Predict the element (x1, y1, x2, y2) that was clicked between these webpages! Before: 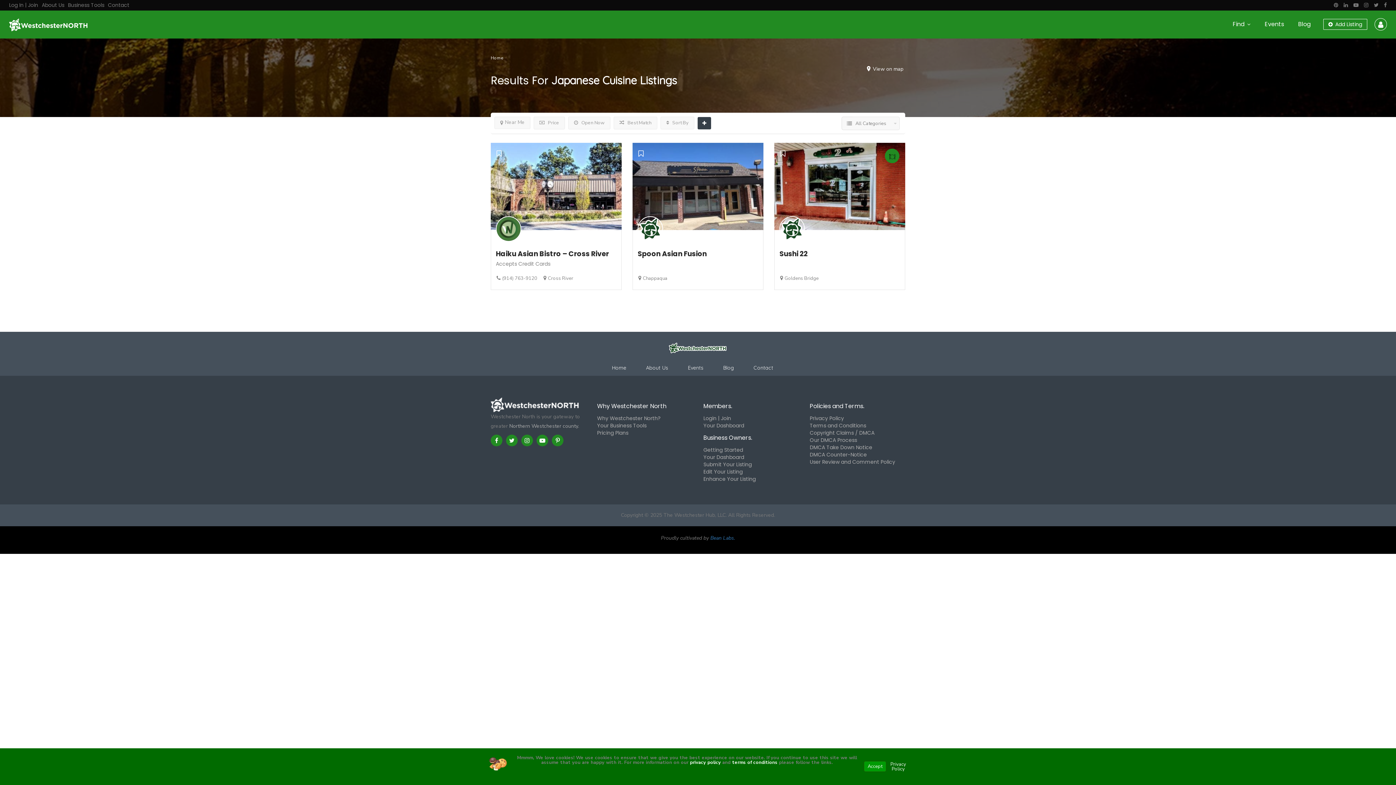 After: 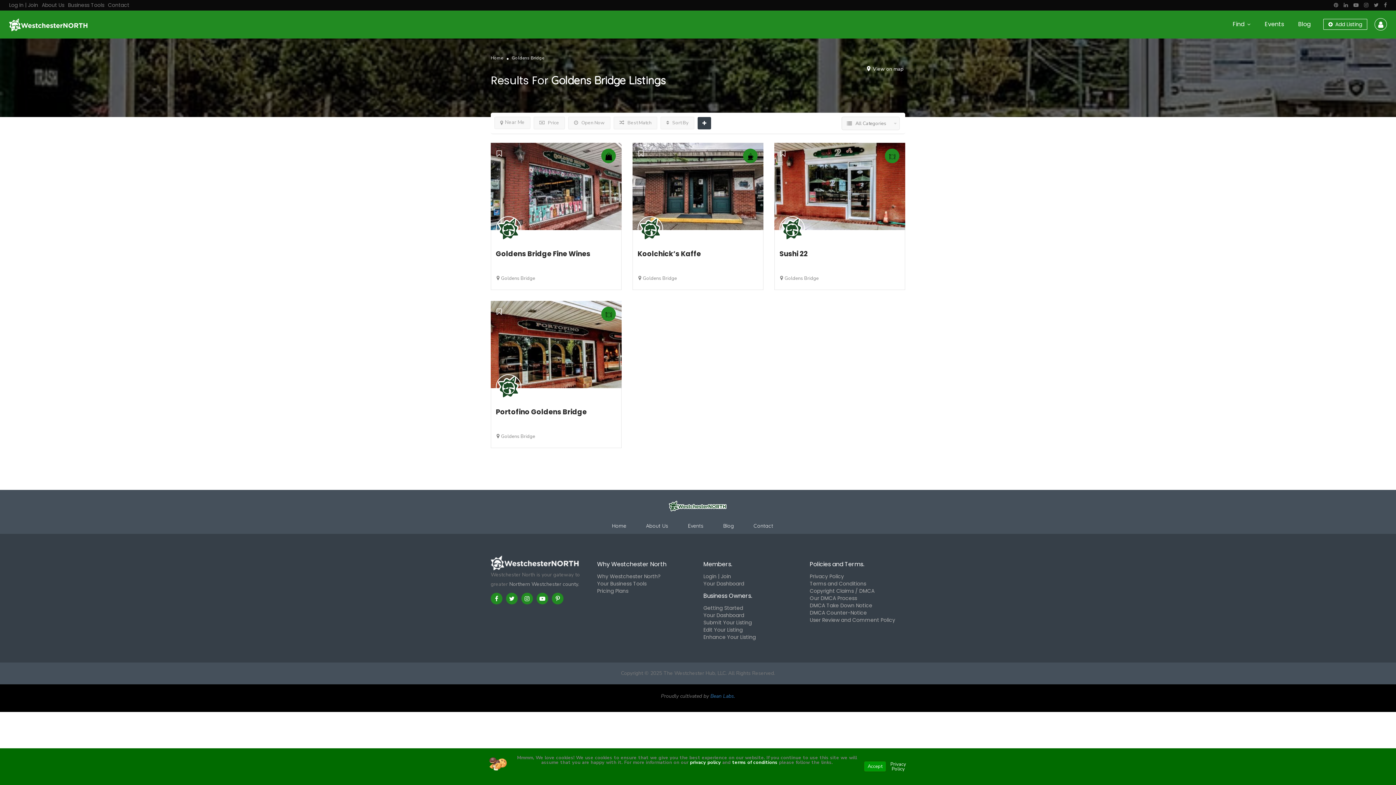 Action: bbox: (784, 275, 818, 281) label: Goldens Bridge